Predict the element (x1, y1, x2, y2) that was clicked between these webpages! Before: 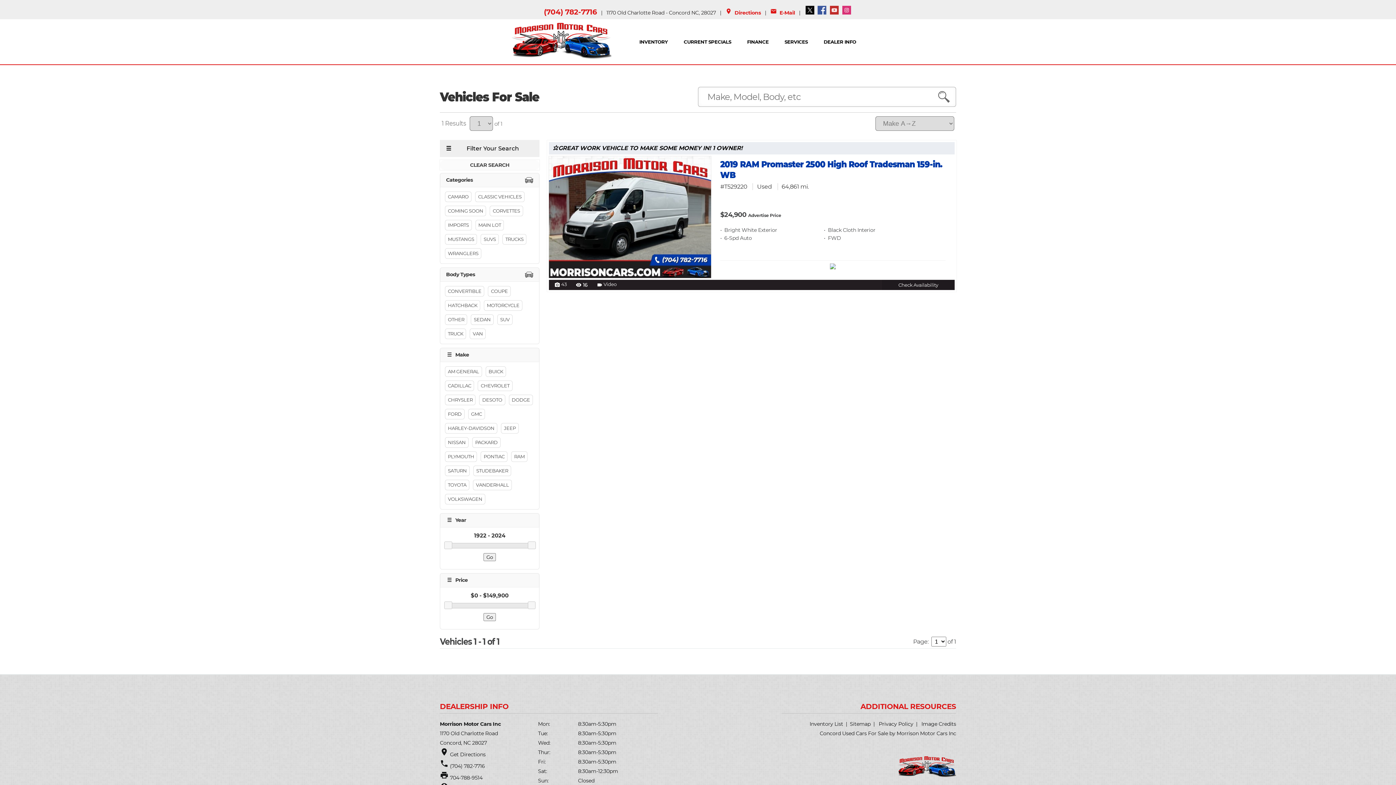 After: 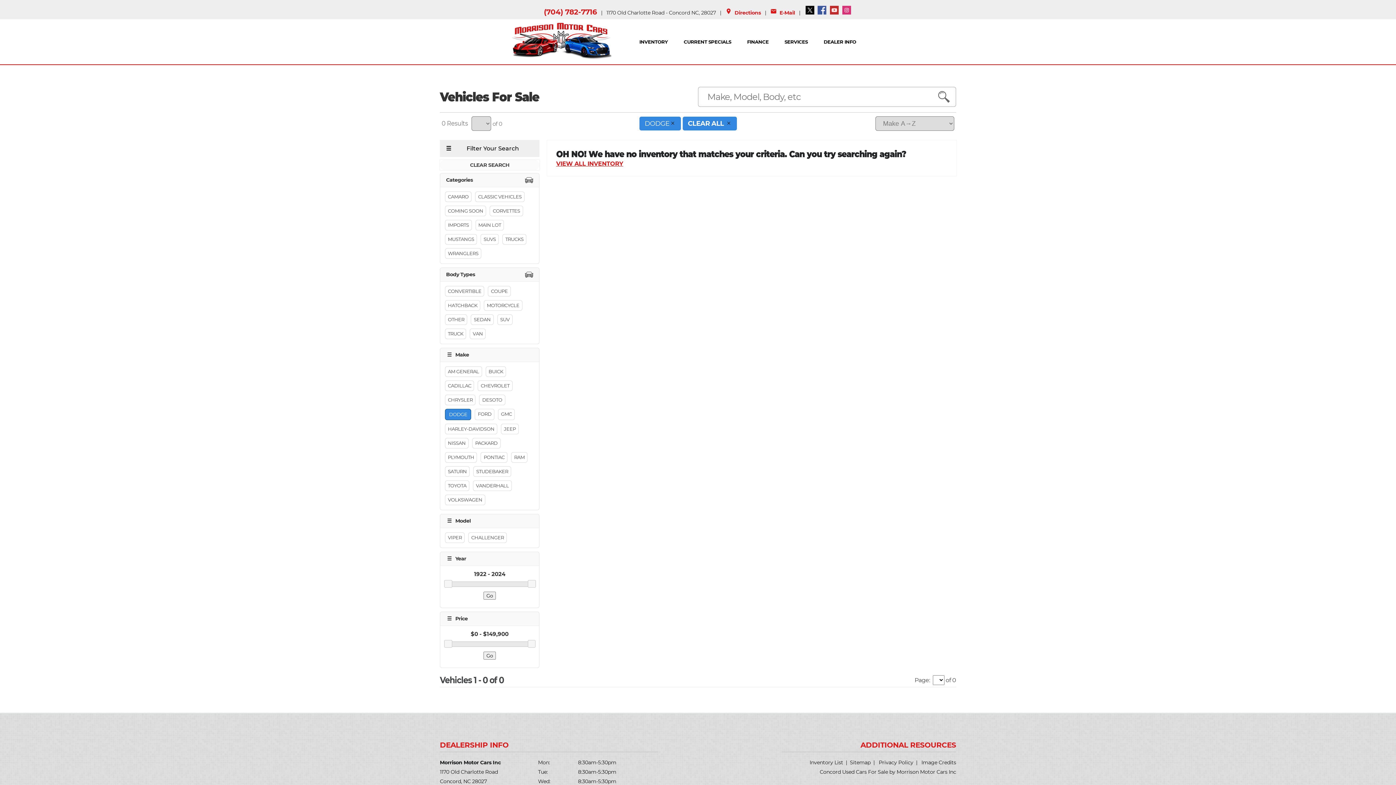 Action: bbox: (508, 394, 533, 405) label: DODGE